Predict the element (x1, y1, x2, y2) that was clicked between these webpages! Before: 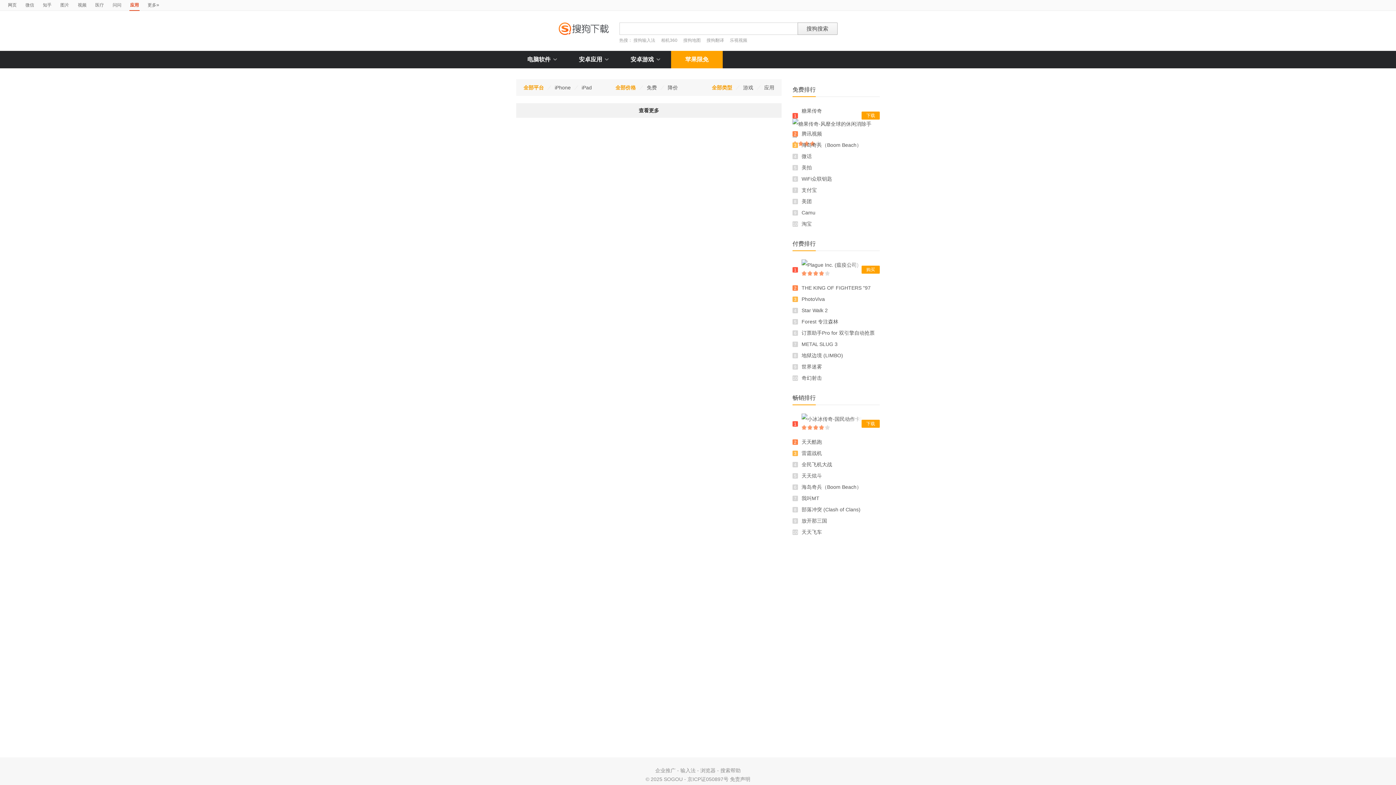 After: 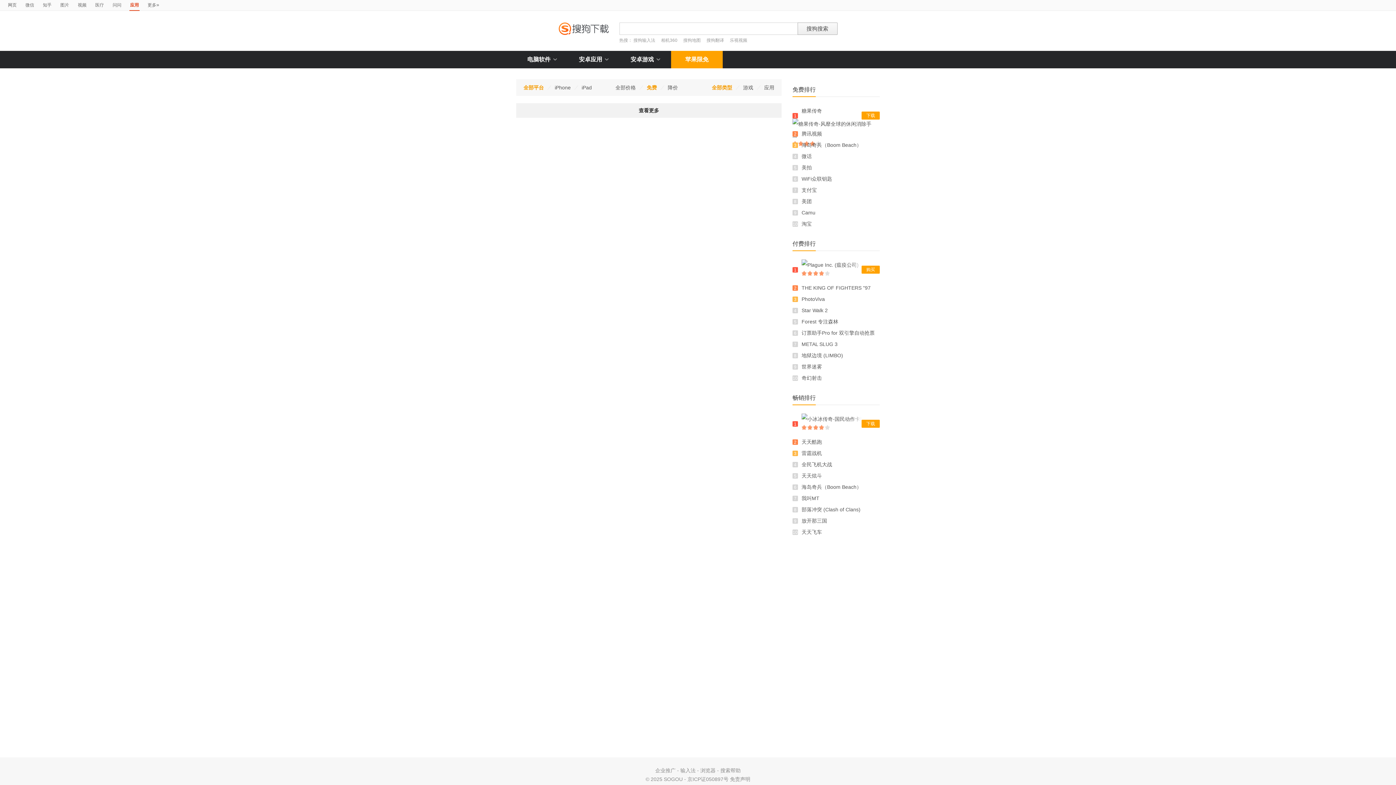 Action: bbox: (643, 84, 660, 90) label: 免费